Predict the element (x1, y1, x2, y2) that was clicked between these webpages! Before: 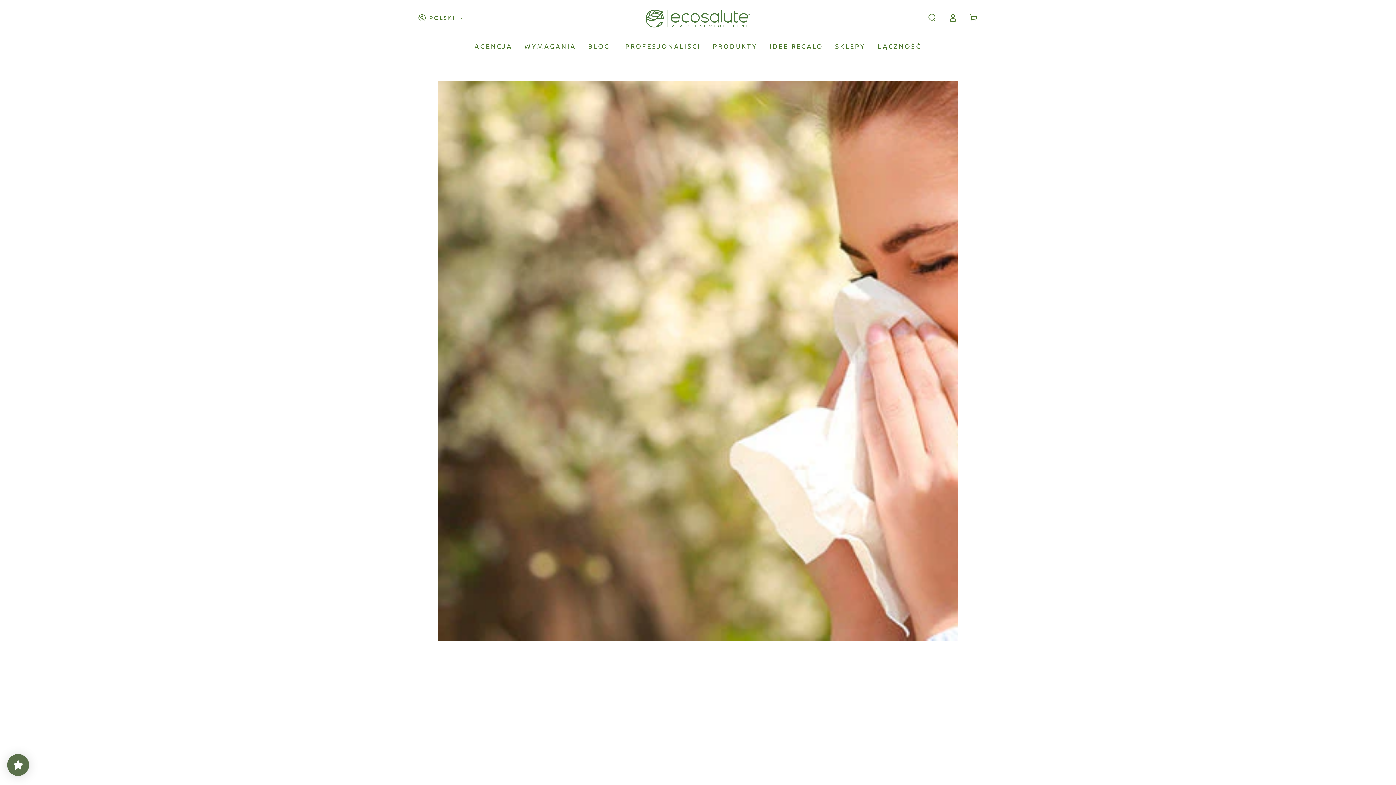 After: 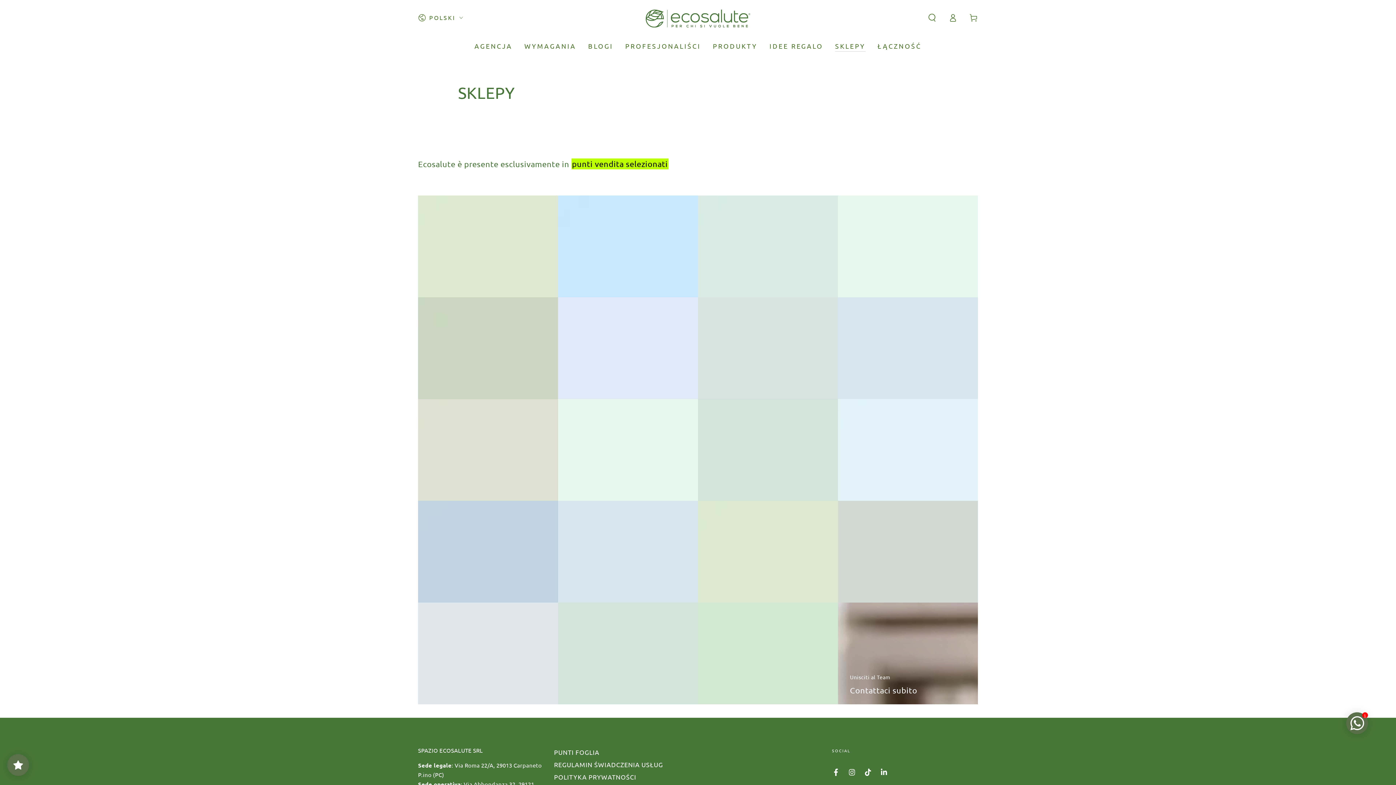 Action: bbox: (829, 35, 871, 56) label: SKLEPY